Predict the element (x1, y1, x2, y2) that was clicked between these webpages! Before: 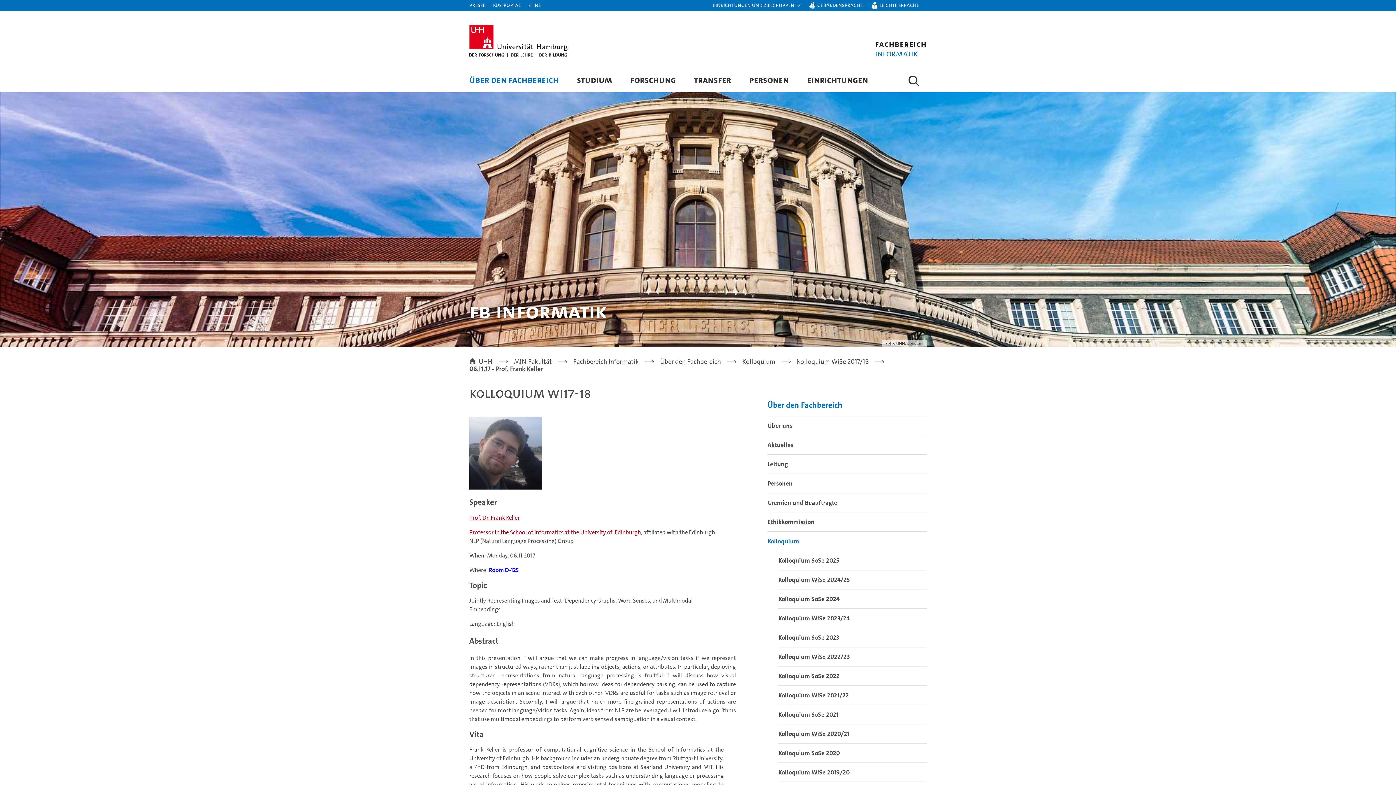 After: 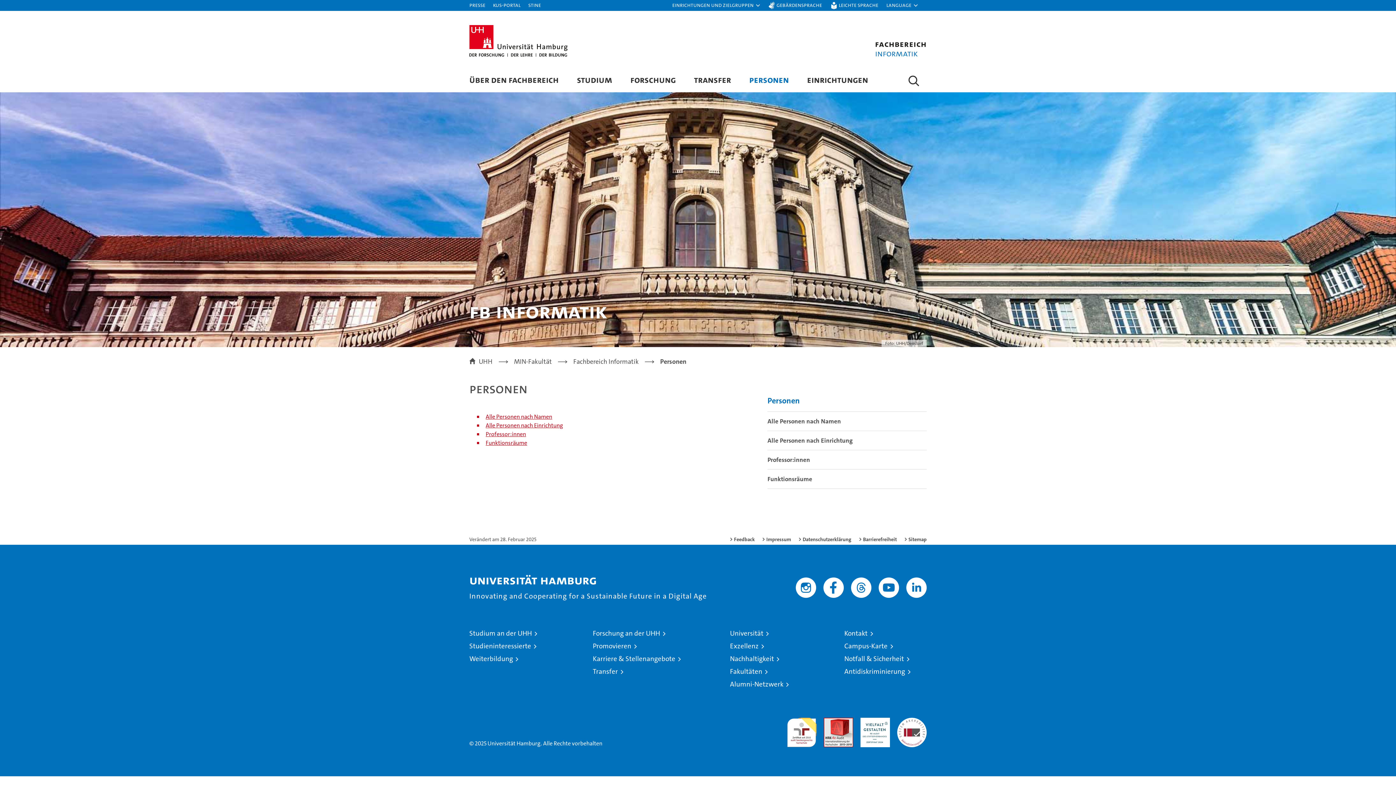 Action: label: Personen bbox: (767, 474, 926, 493)